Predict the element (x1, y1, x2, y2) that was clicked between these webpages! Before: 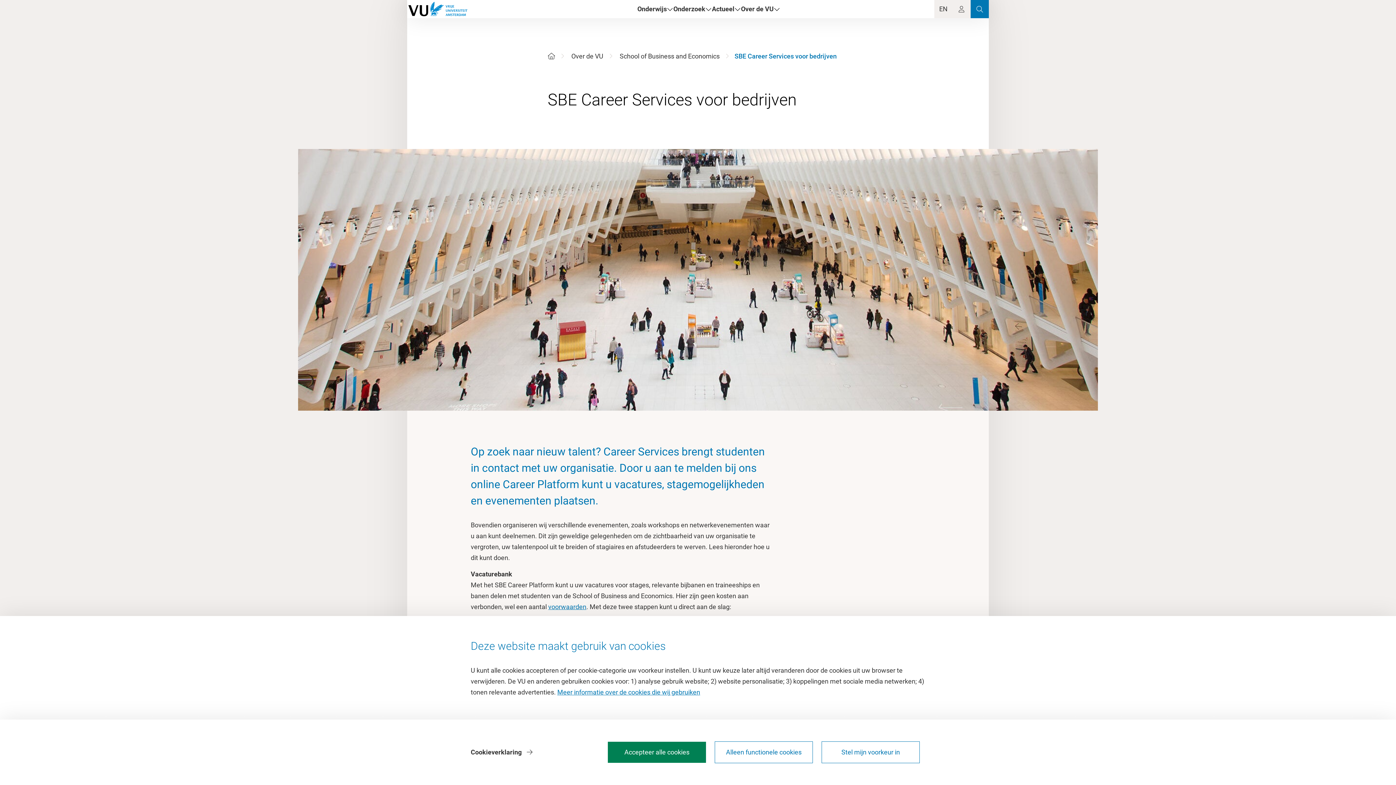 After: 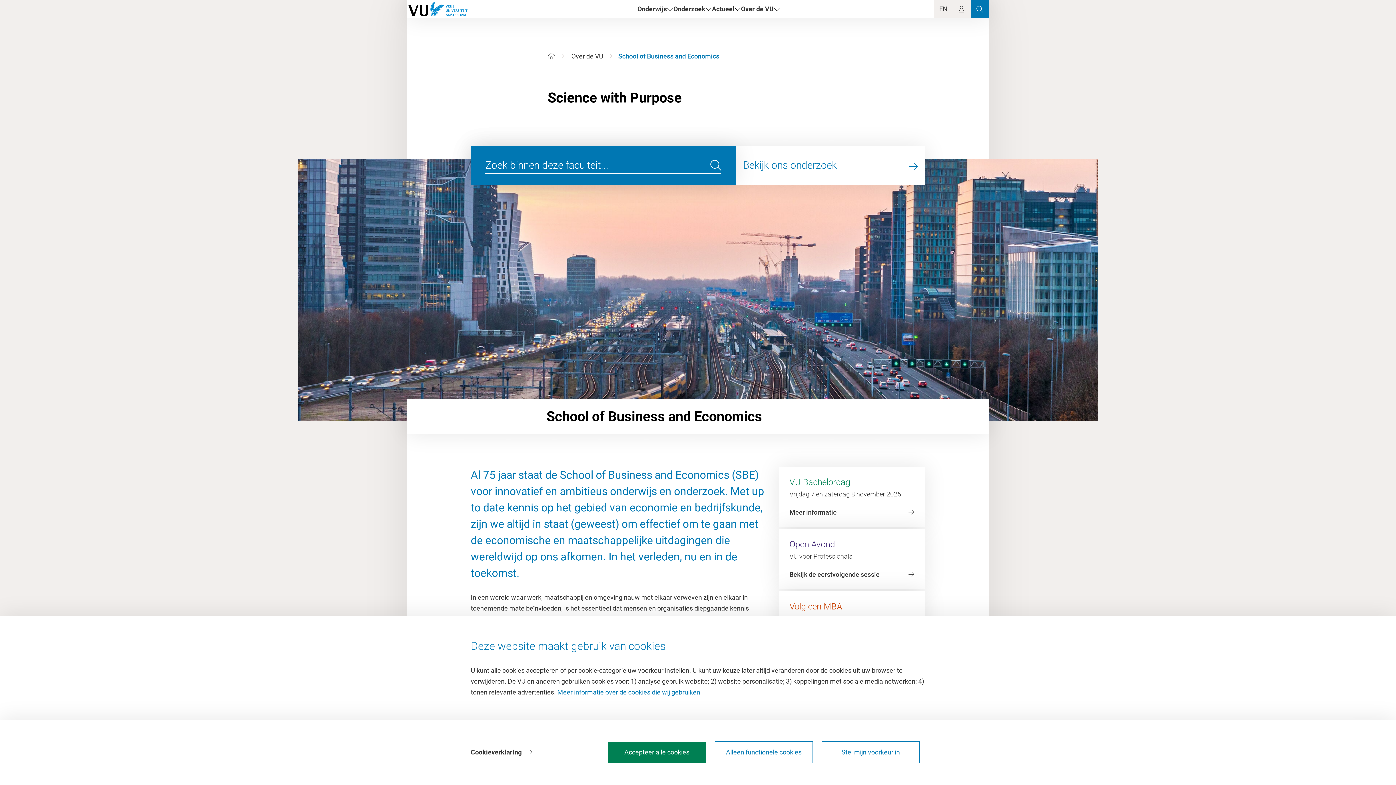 Action: bbox: (619, 52, 719, 60) label: School of Business and Economics